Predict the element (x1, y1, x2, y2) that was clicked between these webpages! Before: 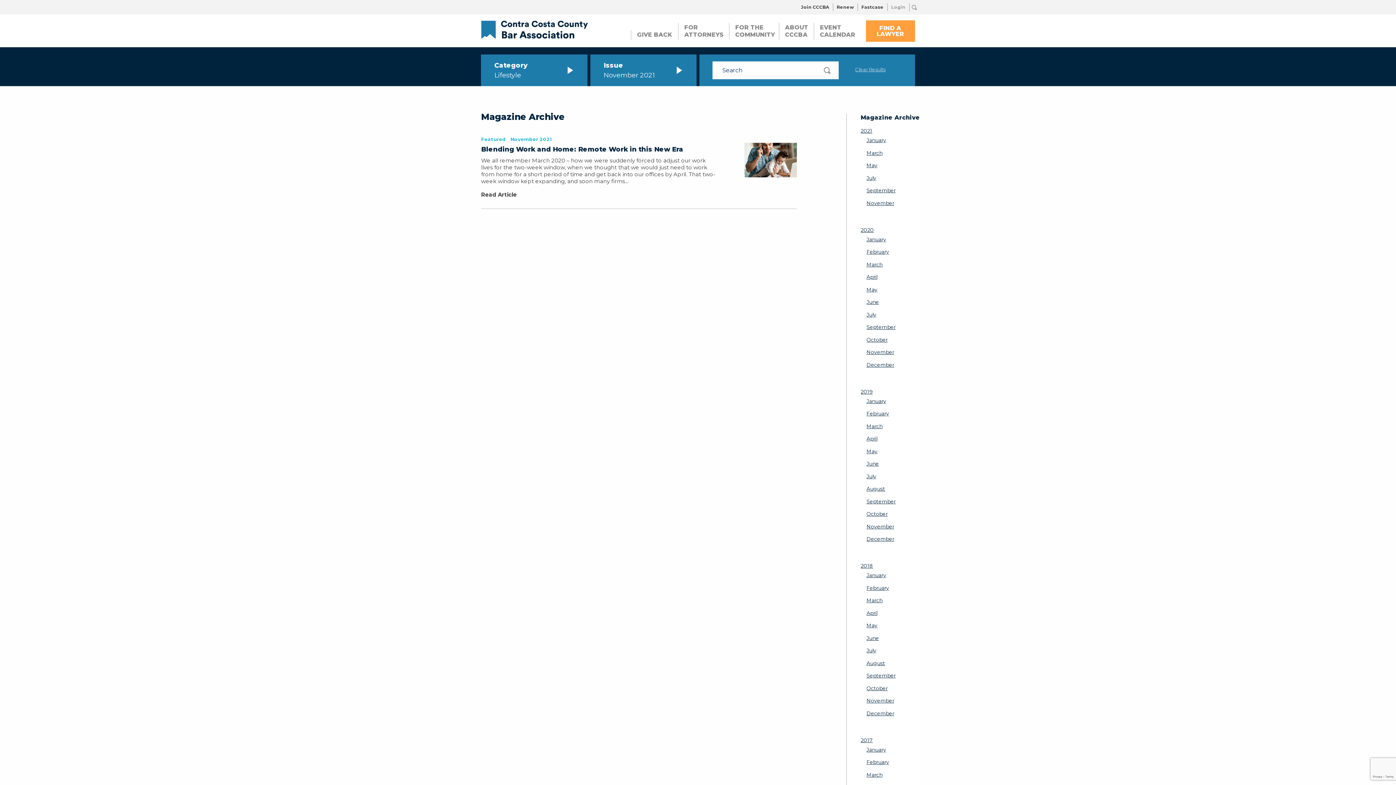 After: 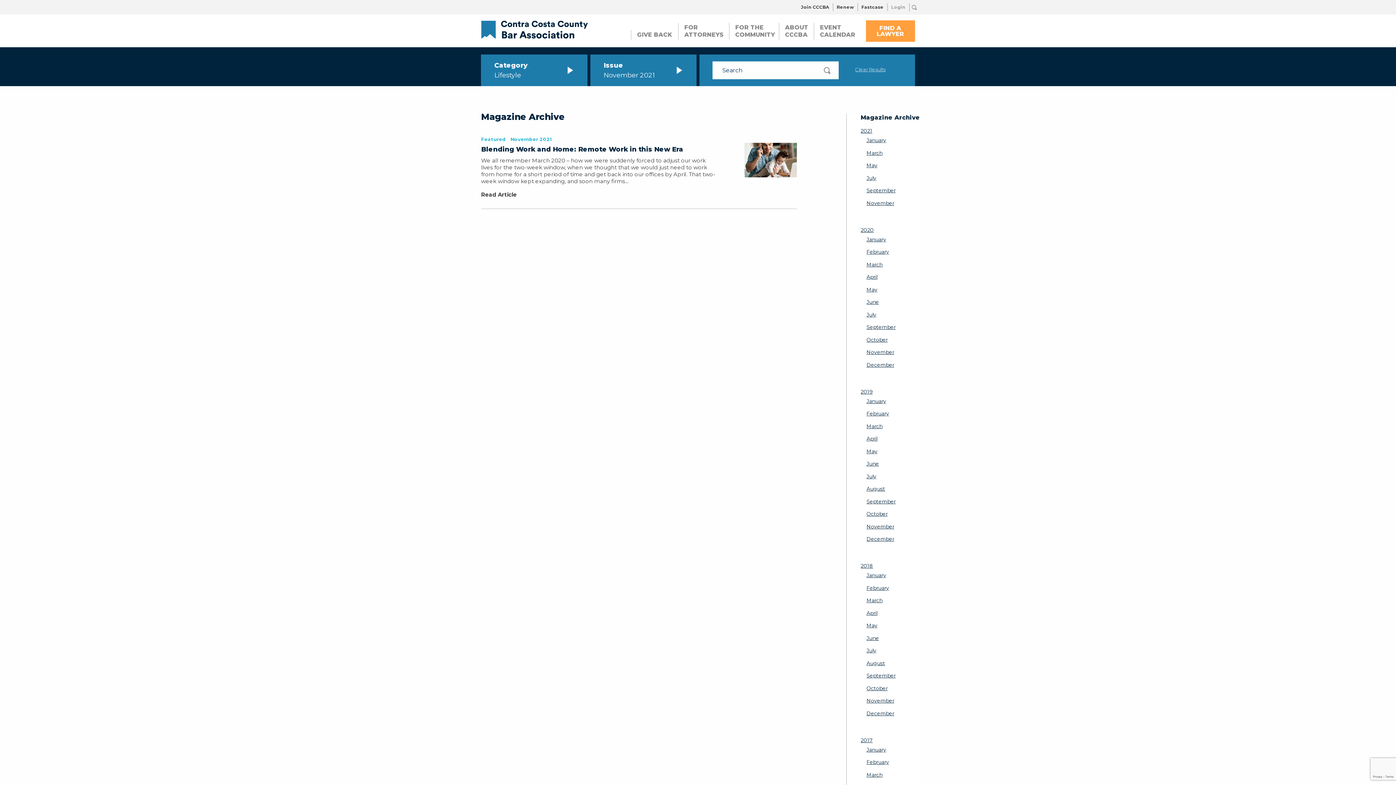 Action: bbox: (911, 4, 916, 10)